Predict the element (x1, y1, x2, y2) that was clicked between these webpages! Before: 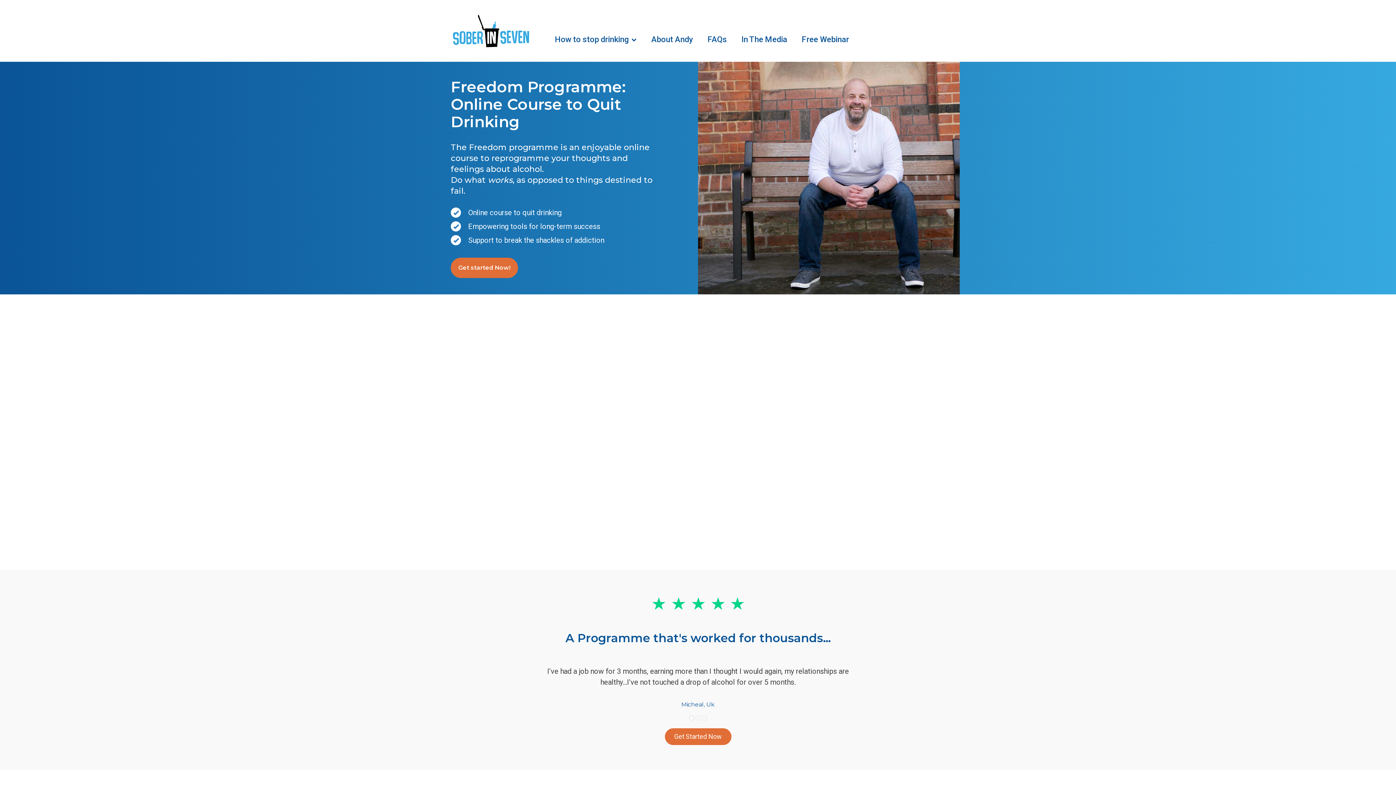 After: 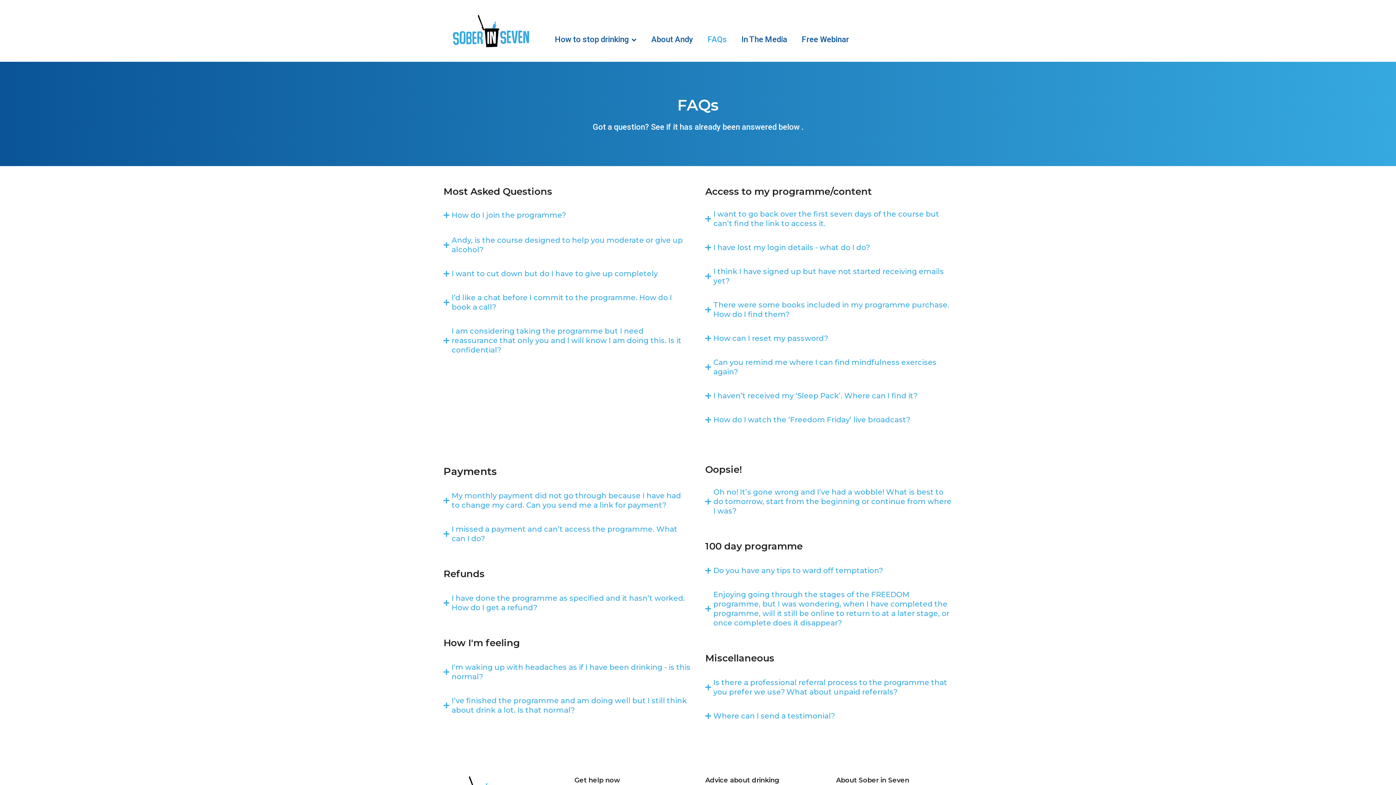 Action: label: FAQs bbox: (704, 35, 730, 43)